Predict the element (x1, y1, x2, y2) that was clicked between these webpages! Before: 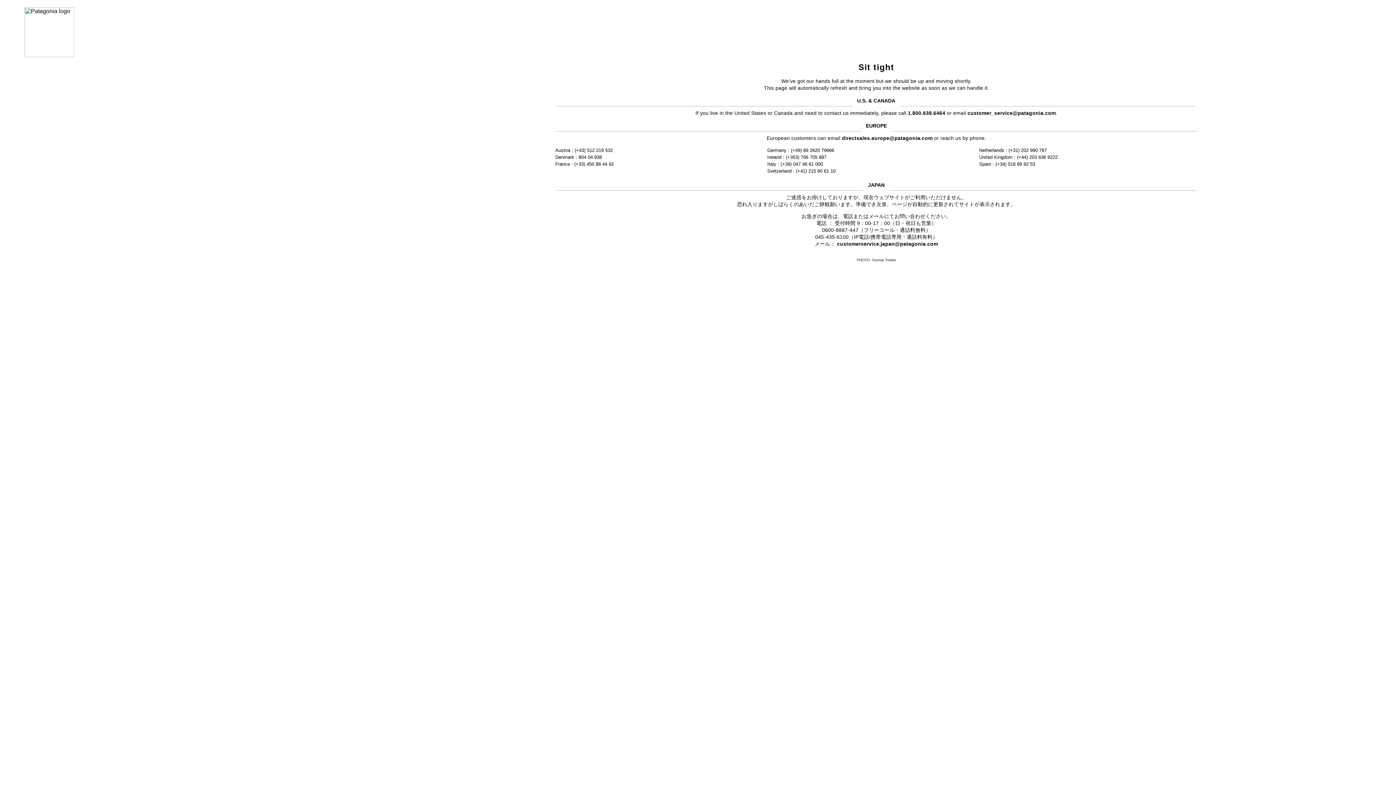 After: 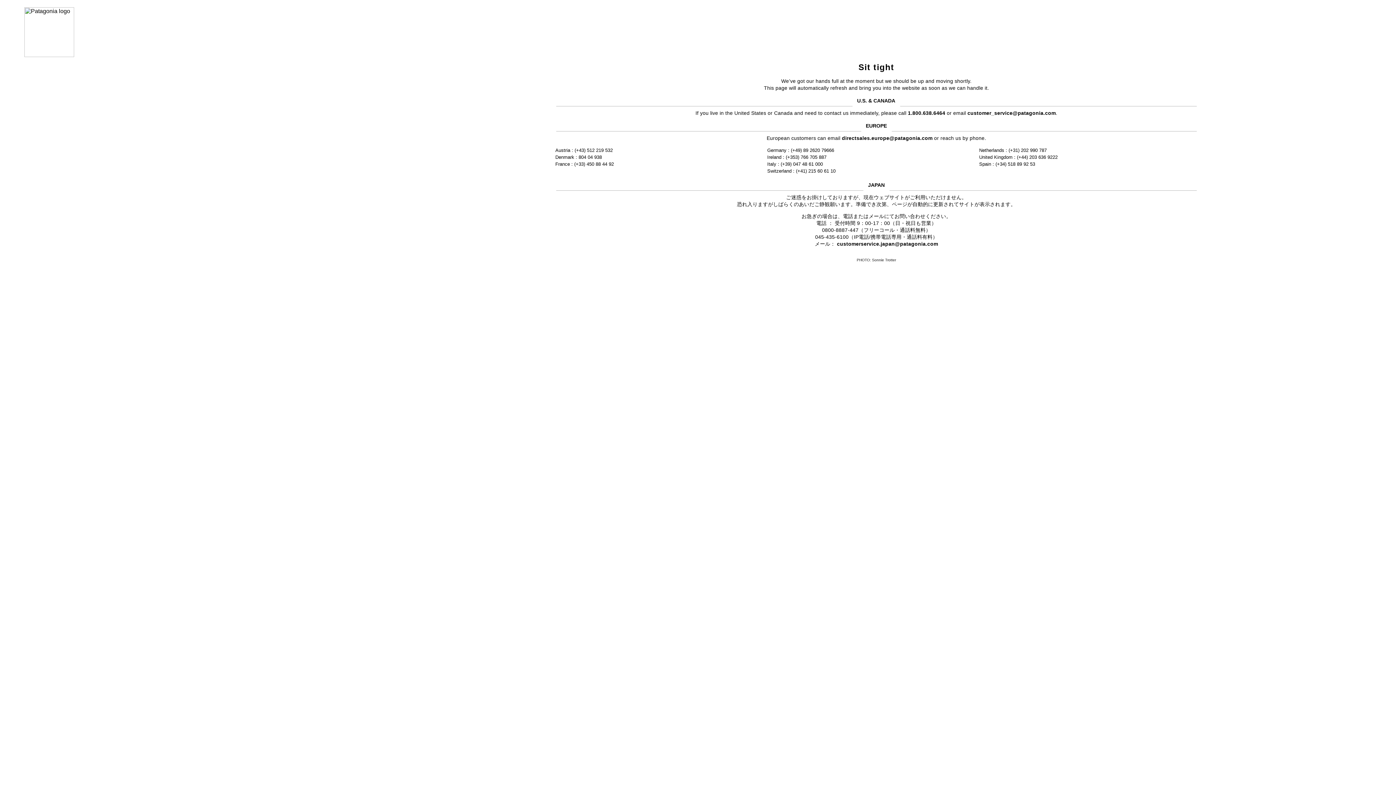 Action: label: directsales.europe@patagonia.com bbox: (842, 135, 932, 141)